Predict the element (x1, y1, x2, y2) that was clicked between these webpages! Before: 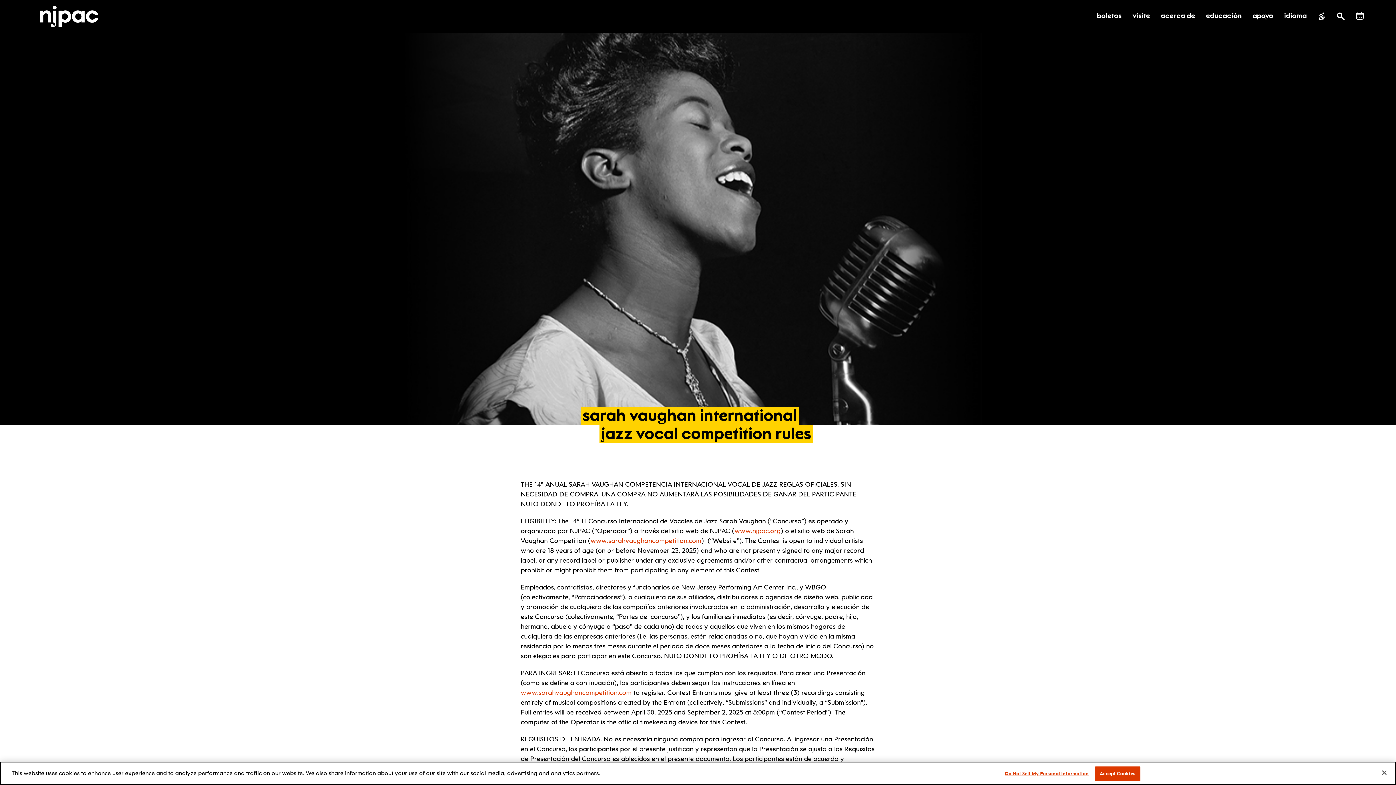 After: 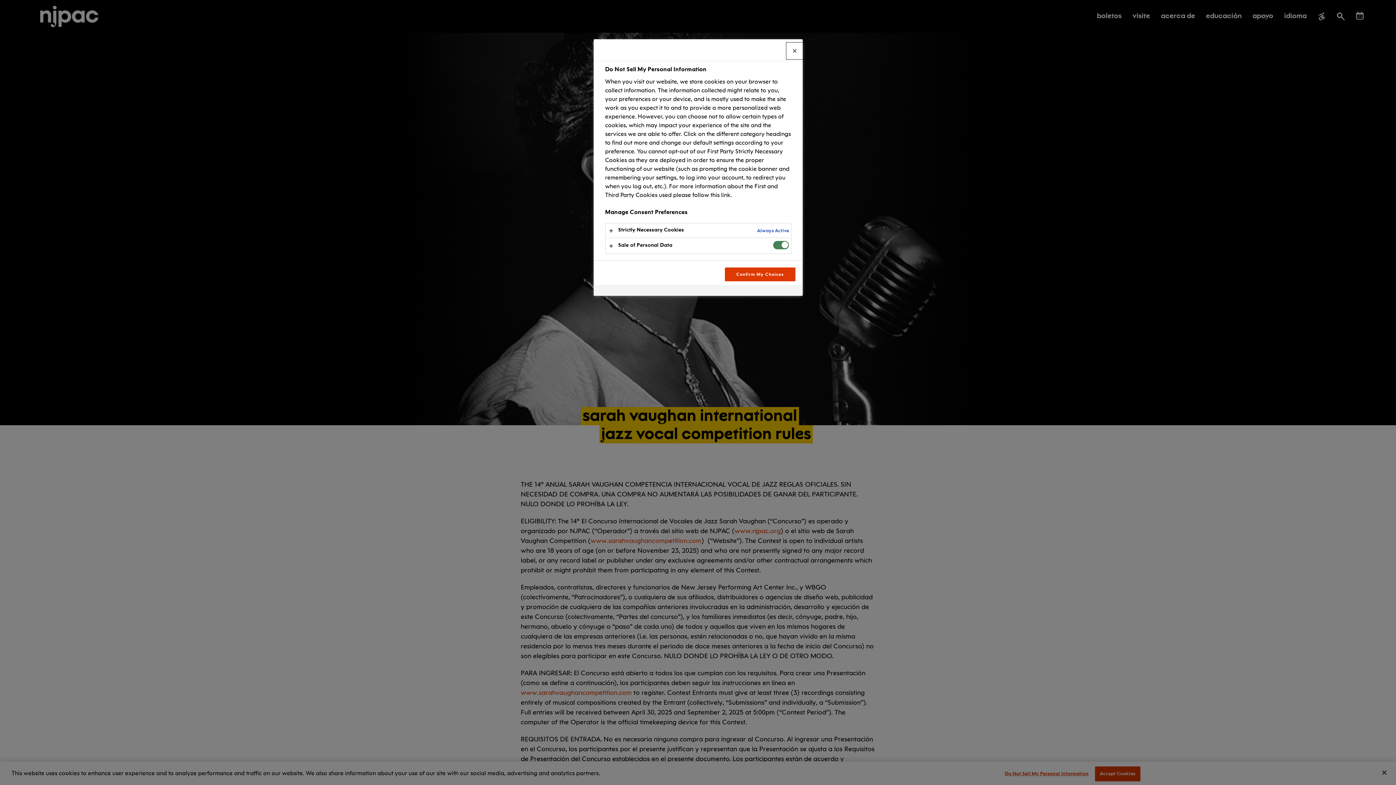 Action: bbox: (1005, 767, 1088, 781) label: Do Not Sell My Personal Information